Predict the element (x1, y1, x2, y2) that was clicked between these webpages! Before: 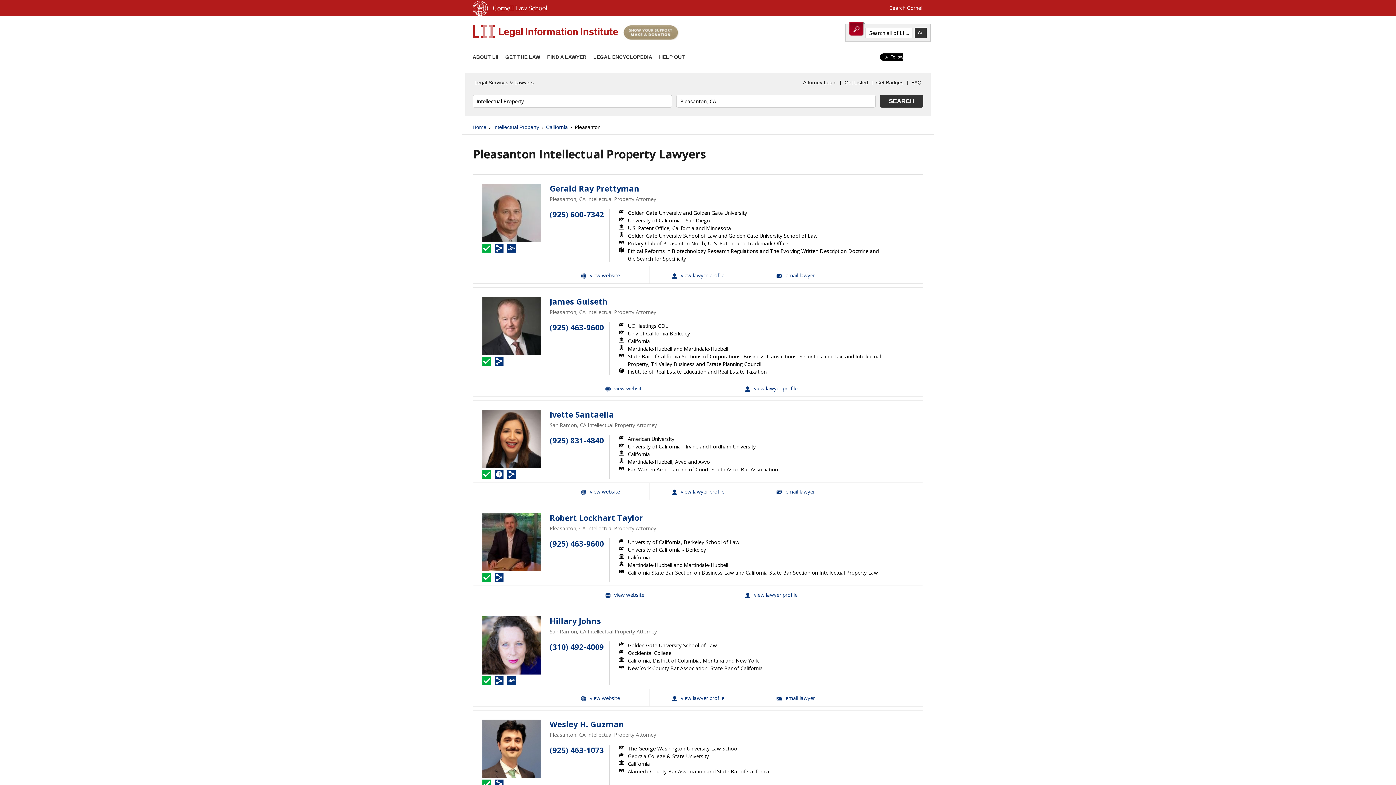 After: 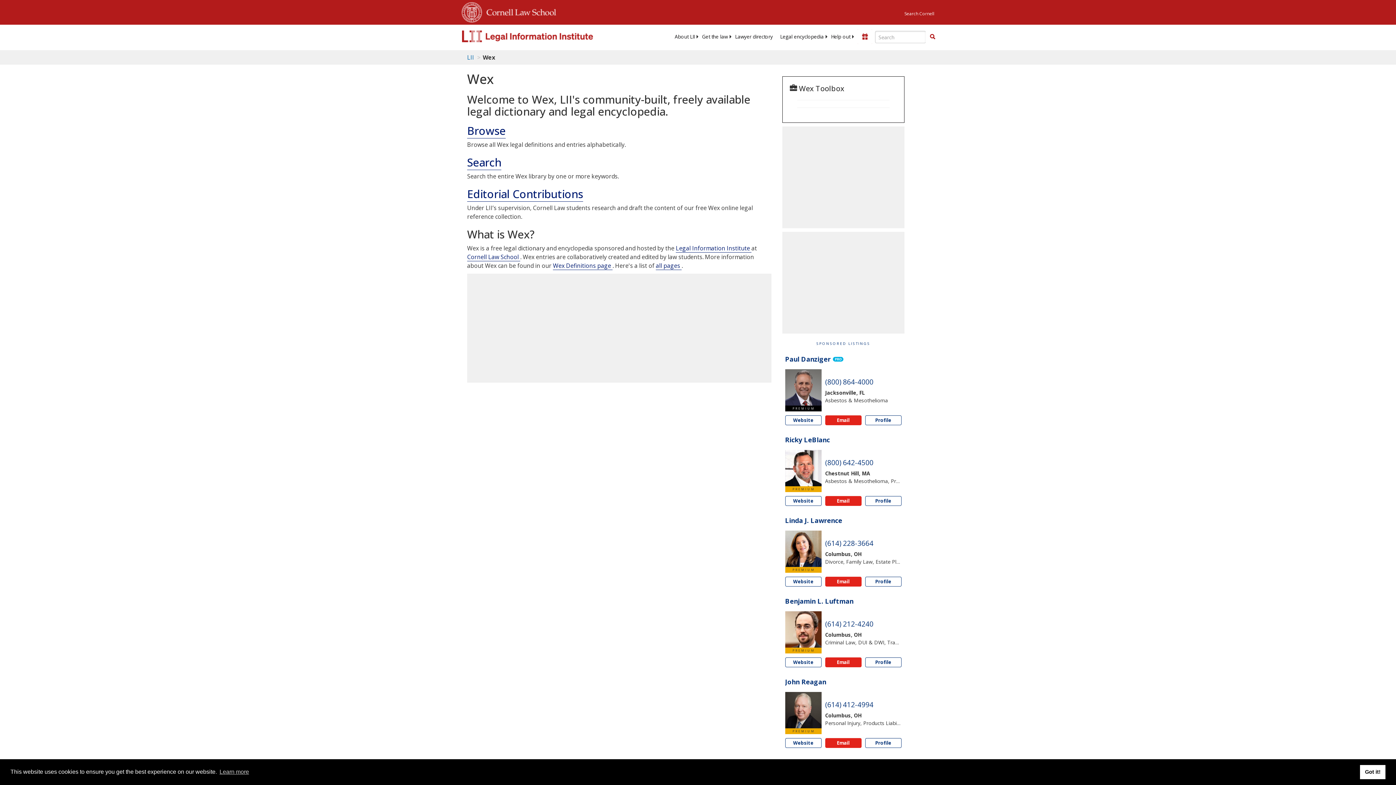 Action: bbox: (593, 54, 652, 60) label: LEGAL ENCYCLOPEDIA